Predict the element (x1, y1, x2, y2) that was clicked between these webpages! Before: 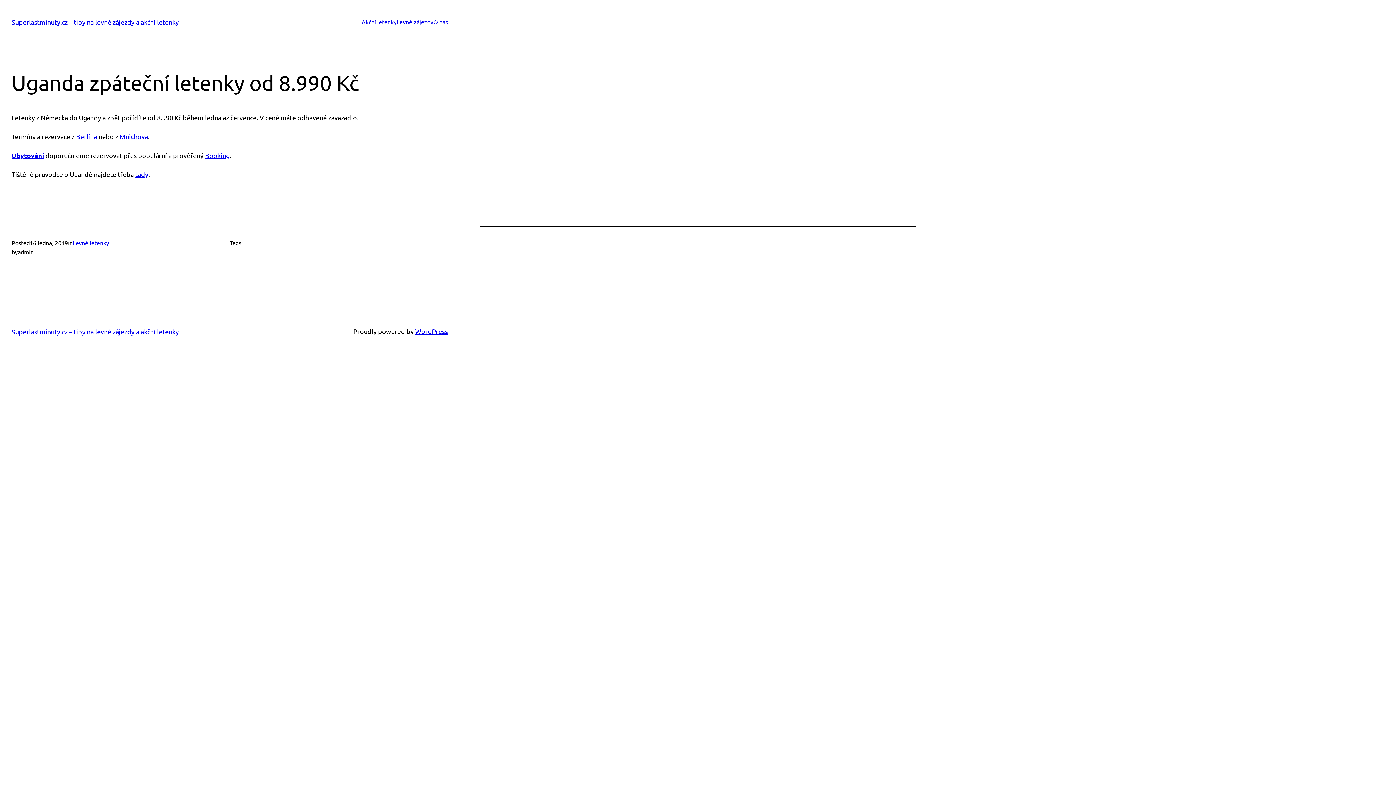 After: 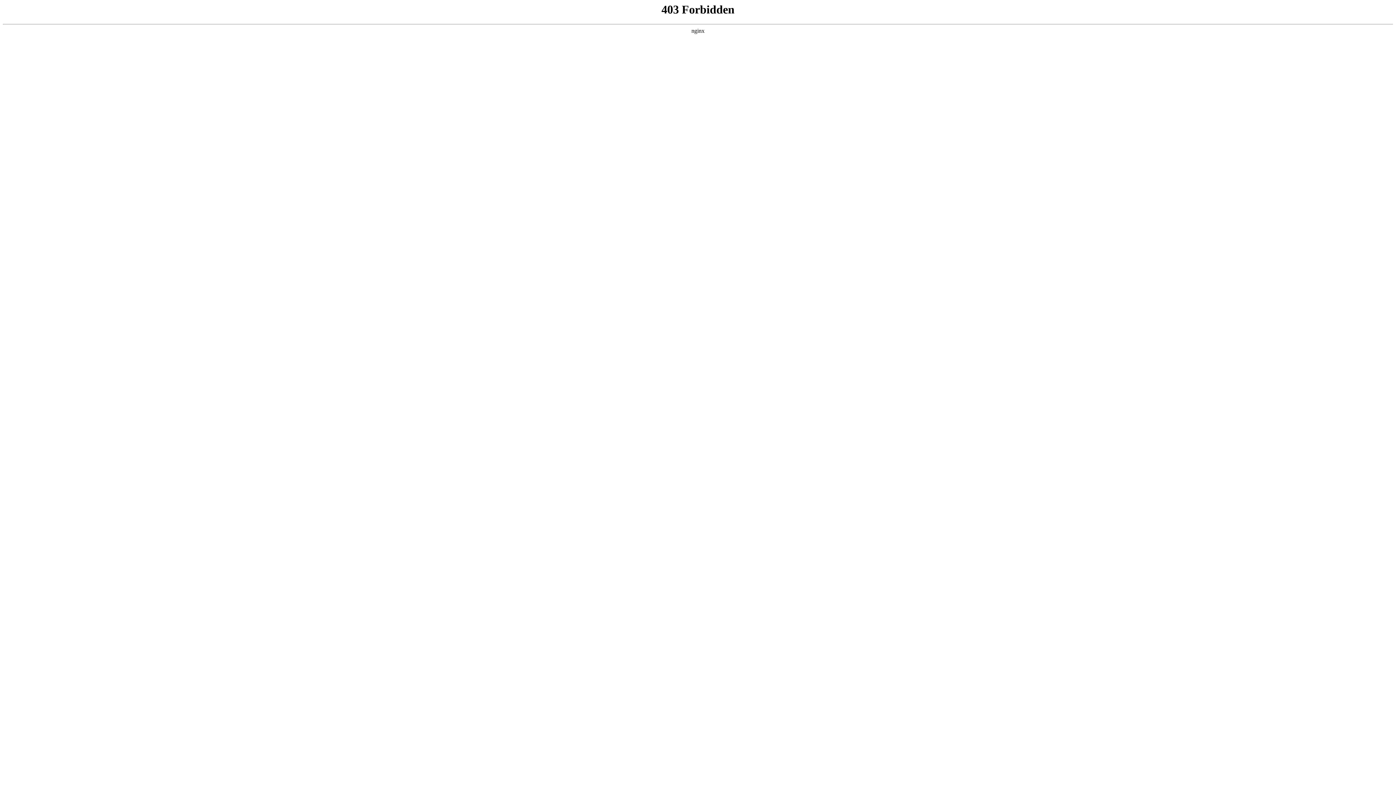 Action: bbox: (415, 327, 448, 335) label: WordPress